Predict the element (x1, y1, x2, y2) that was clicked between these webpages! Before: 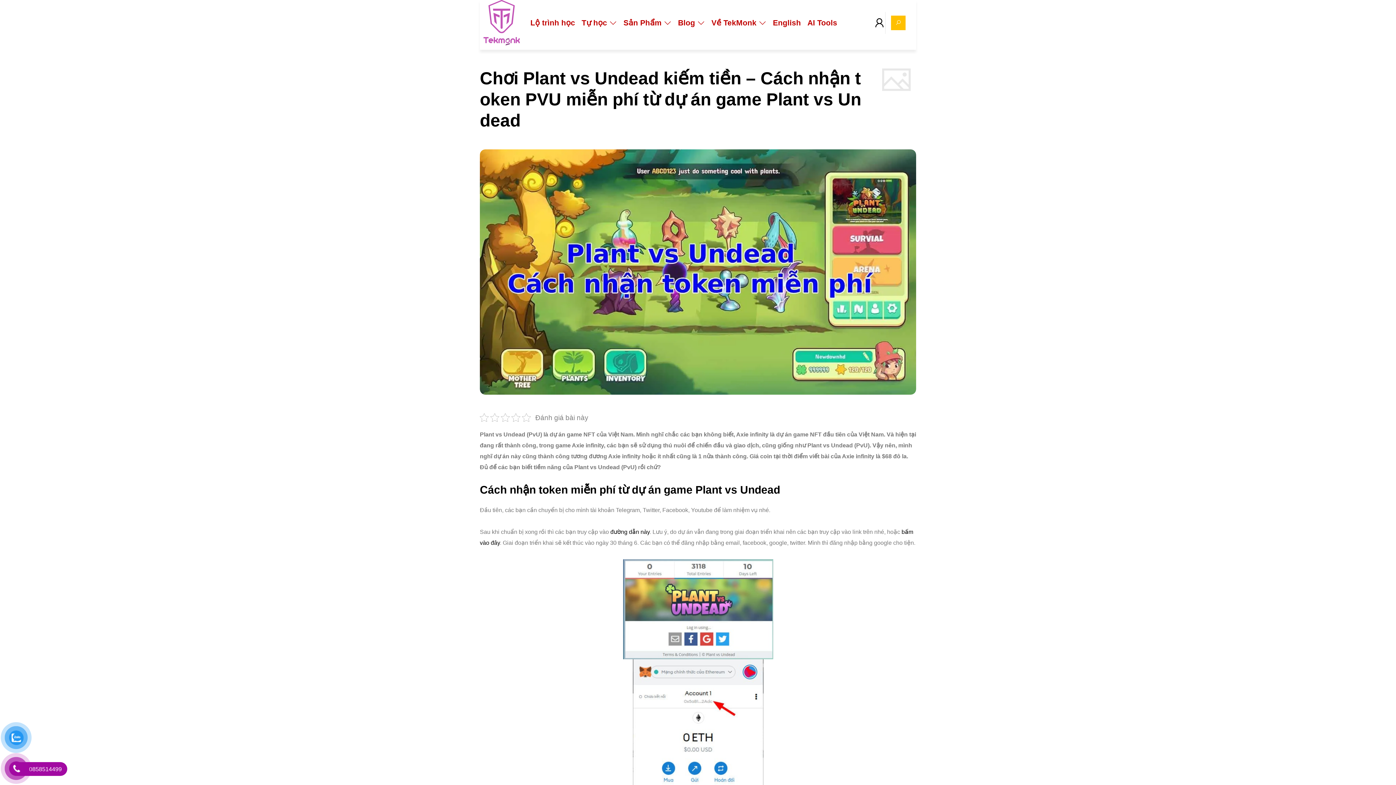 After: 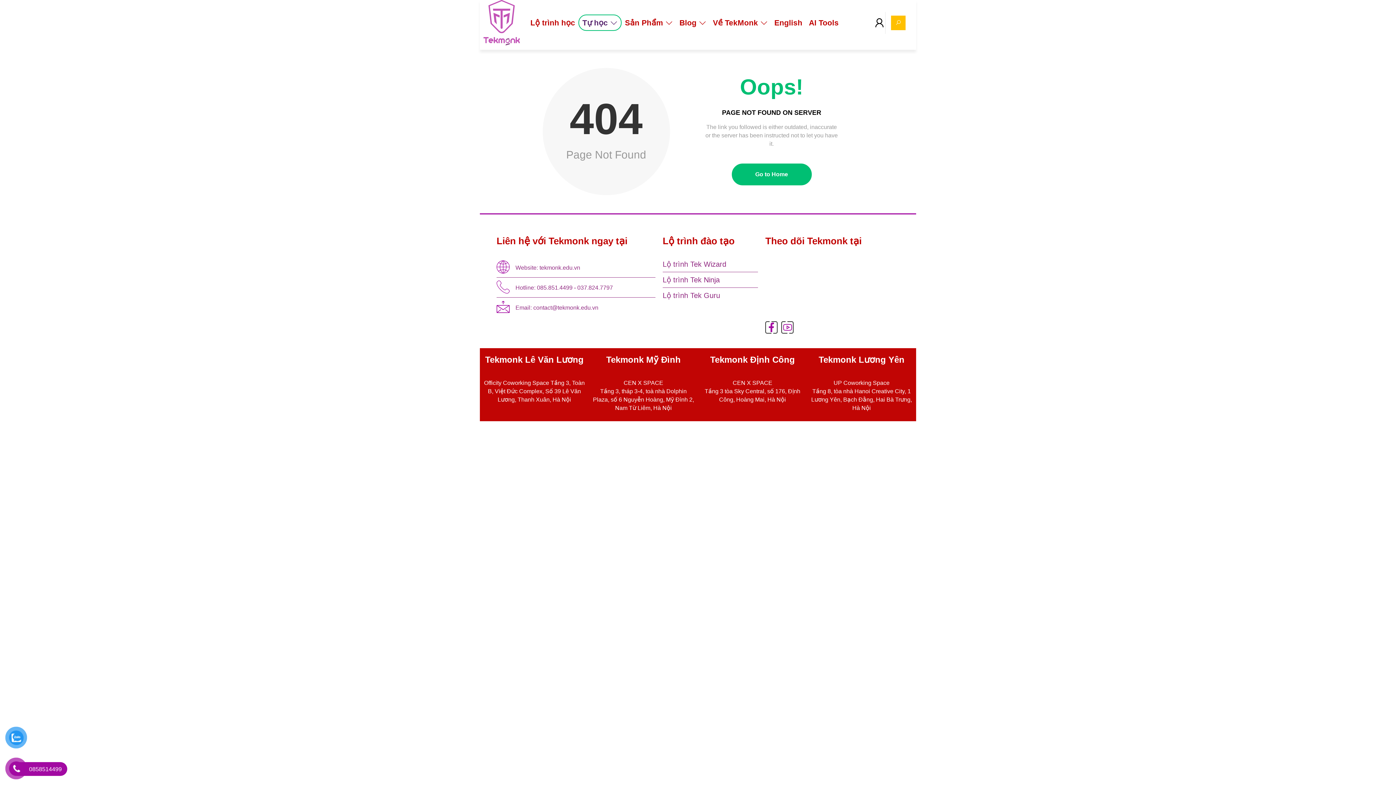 Action: label: Tự học bbox: (578, 15, 620, 30)